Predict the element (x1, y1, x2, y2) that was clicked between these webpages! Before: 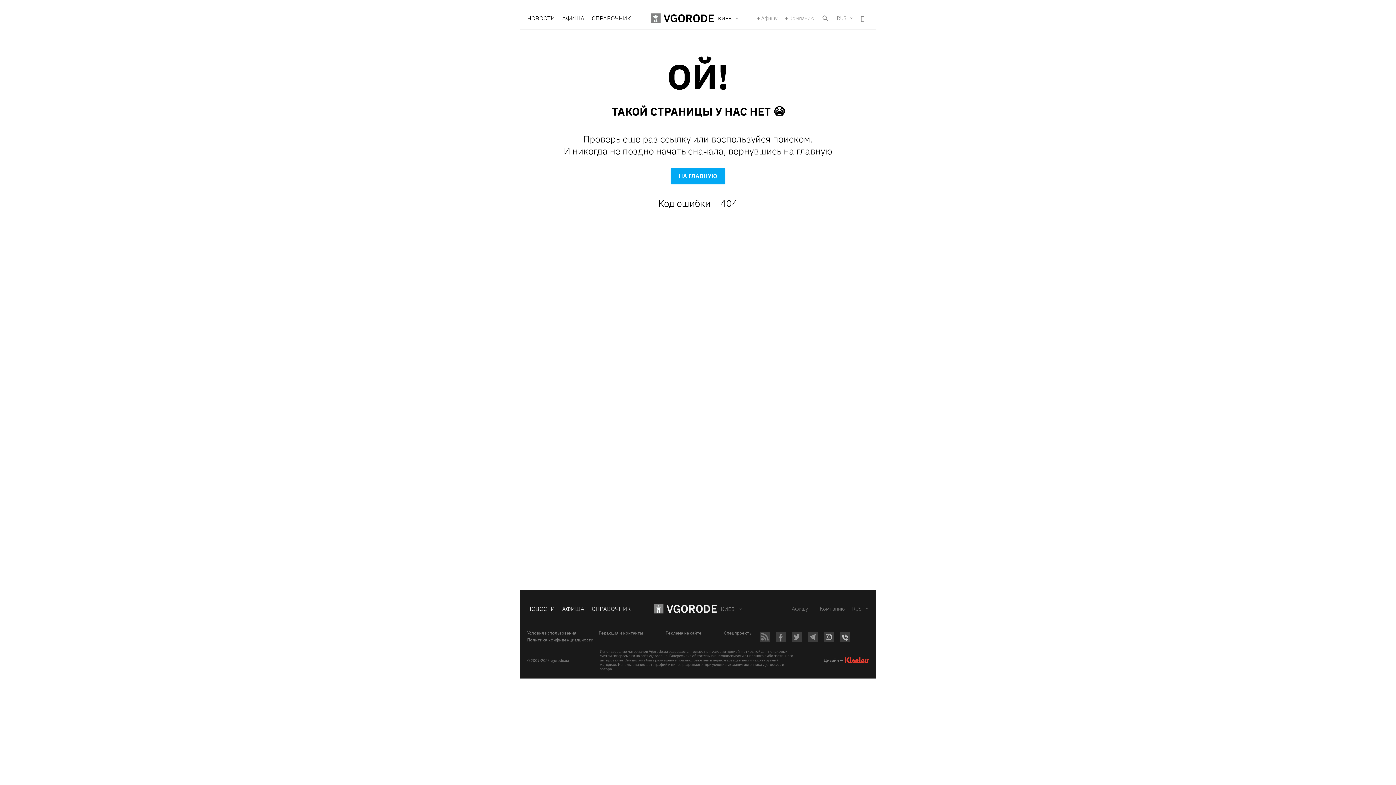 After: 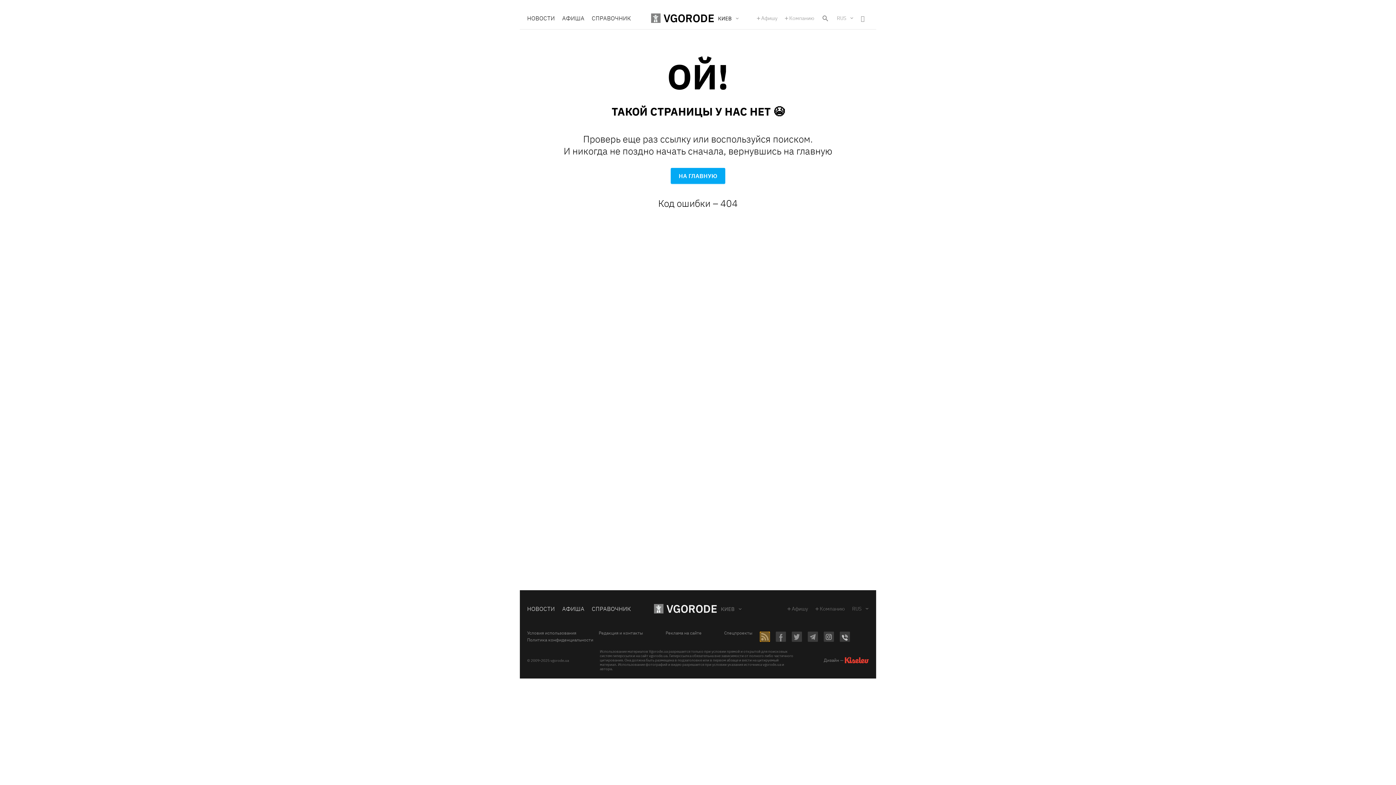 Action: bbox: (760, 631, 770, 642)